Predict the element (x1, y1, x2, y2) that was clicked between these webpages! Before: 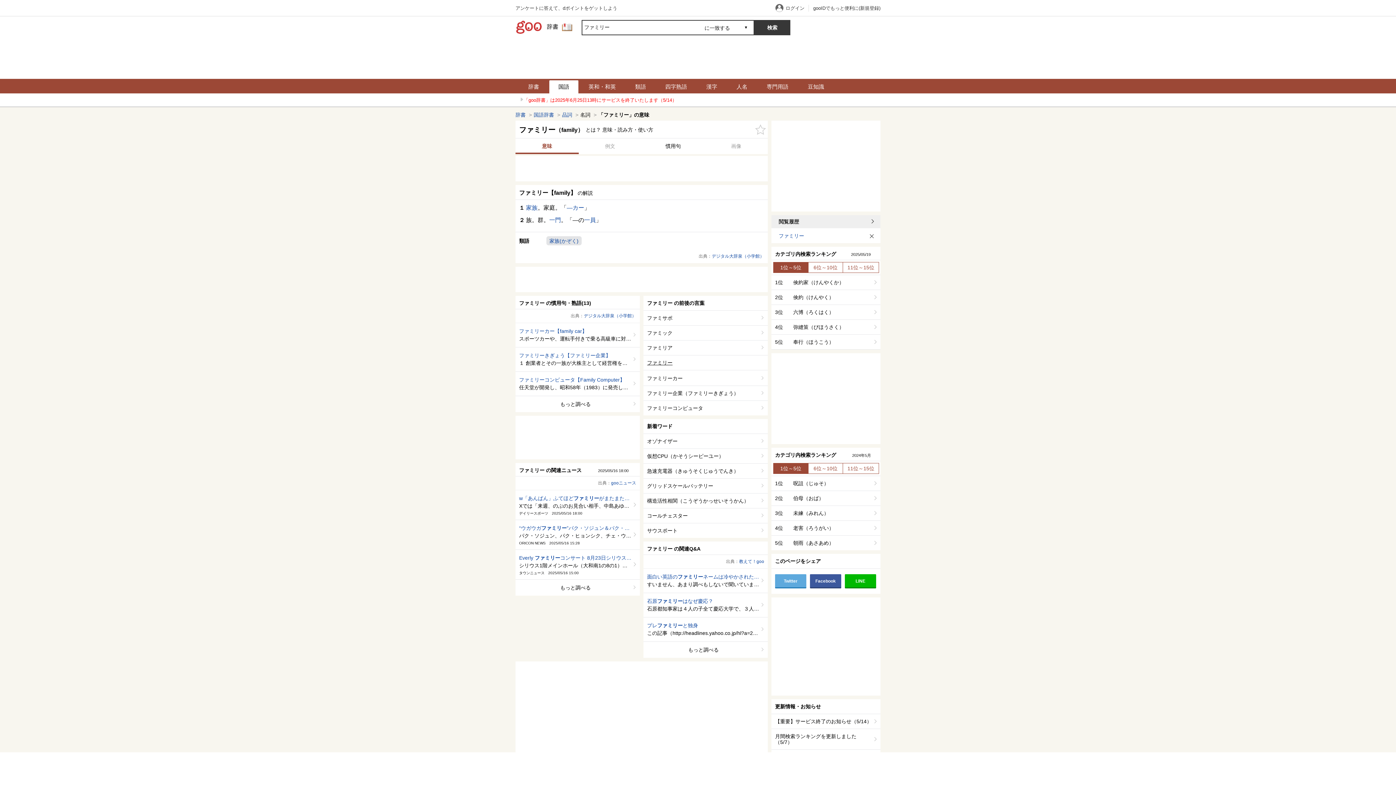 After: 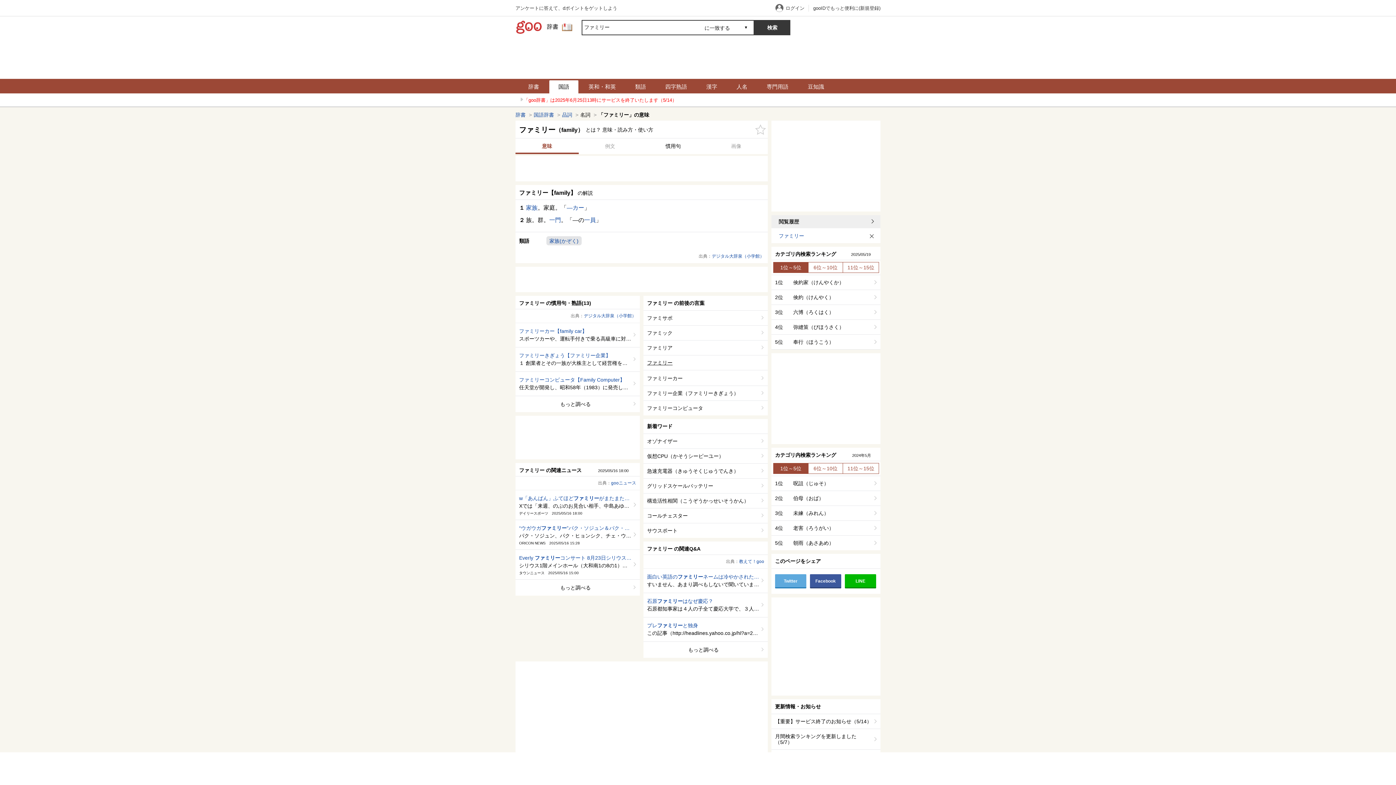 Action: bbox: (549, 80, 578, 93) label: 国語